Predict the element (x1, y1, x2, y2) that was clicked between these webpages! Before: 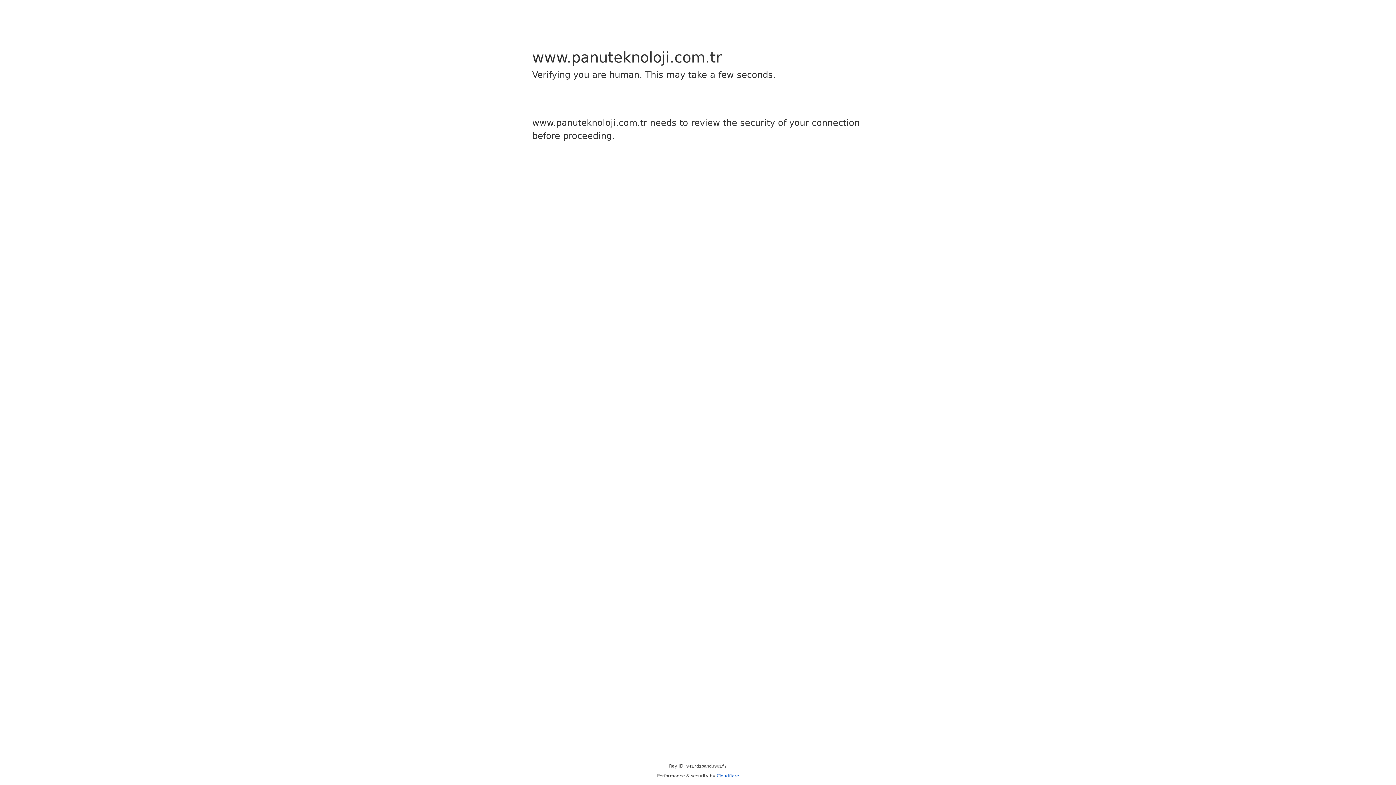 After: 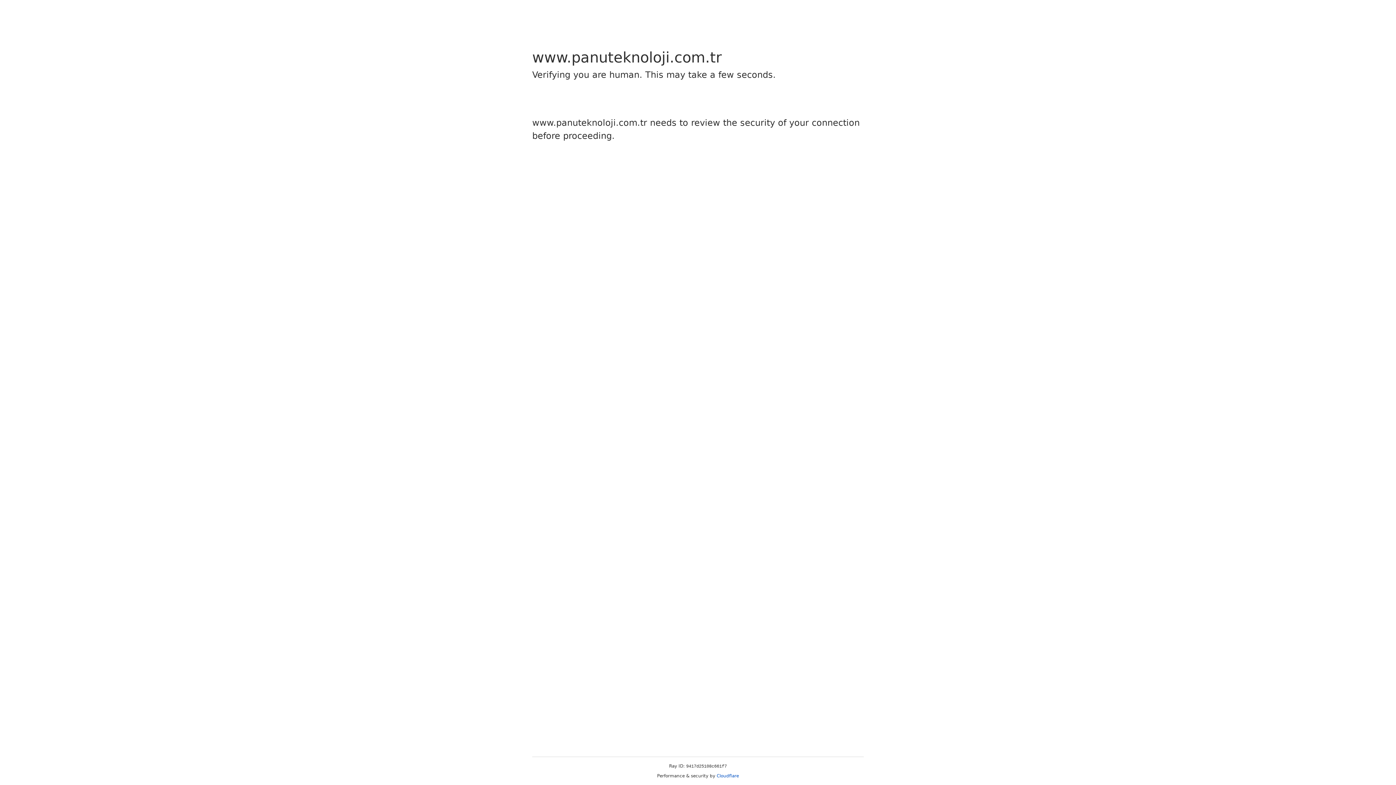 Action: label: Cloudflare bbox: (716, 773, 739, 778)